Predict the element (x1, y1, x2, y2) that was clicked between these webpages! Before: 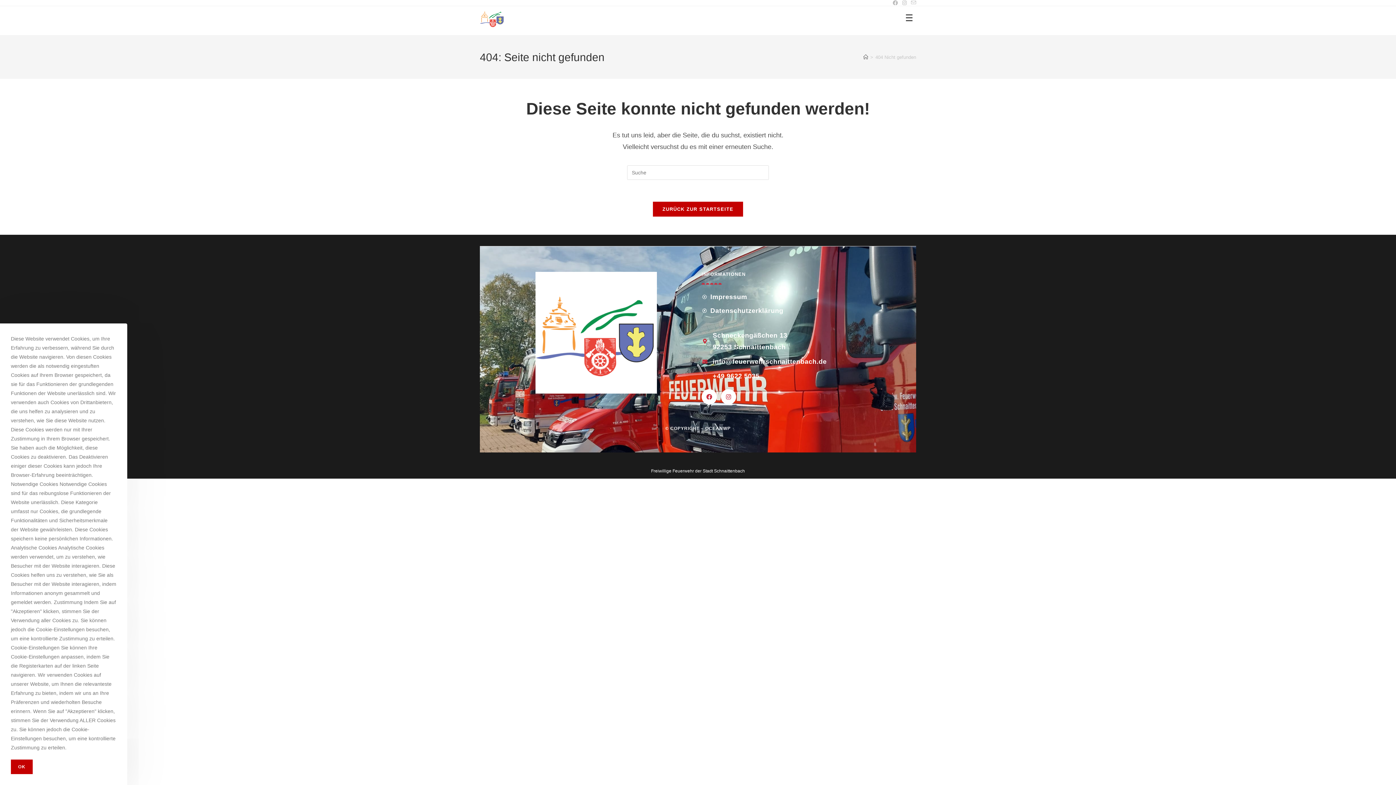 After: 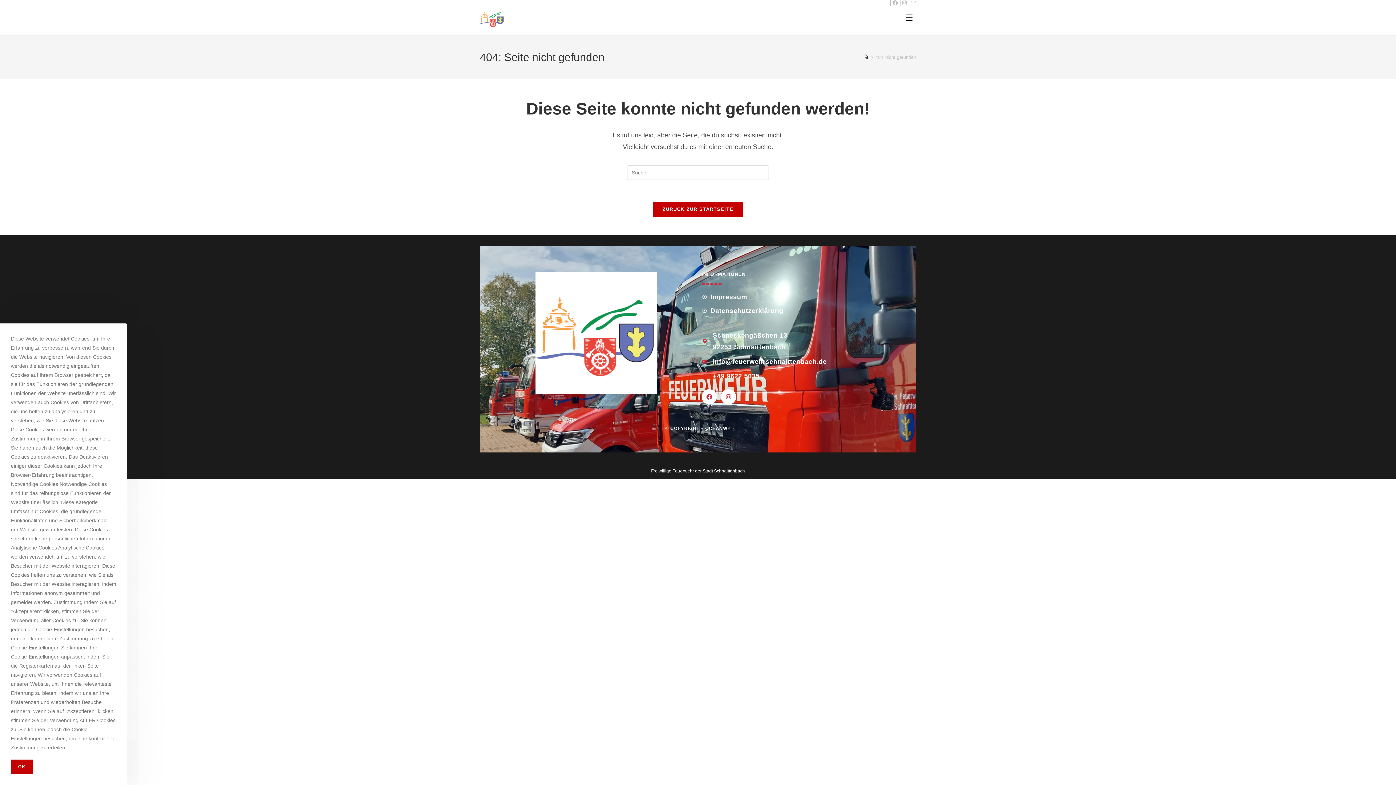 Action: label: Facebook (öffnet in neuem Tab) bbox: (890, 0, 900, 6)